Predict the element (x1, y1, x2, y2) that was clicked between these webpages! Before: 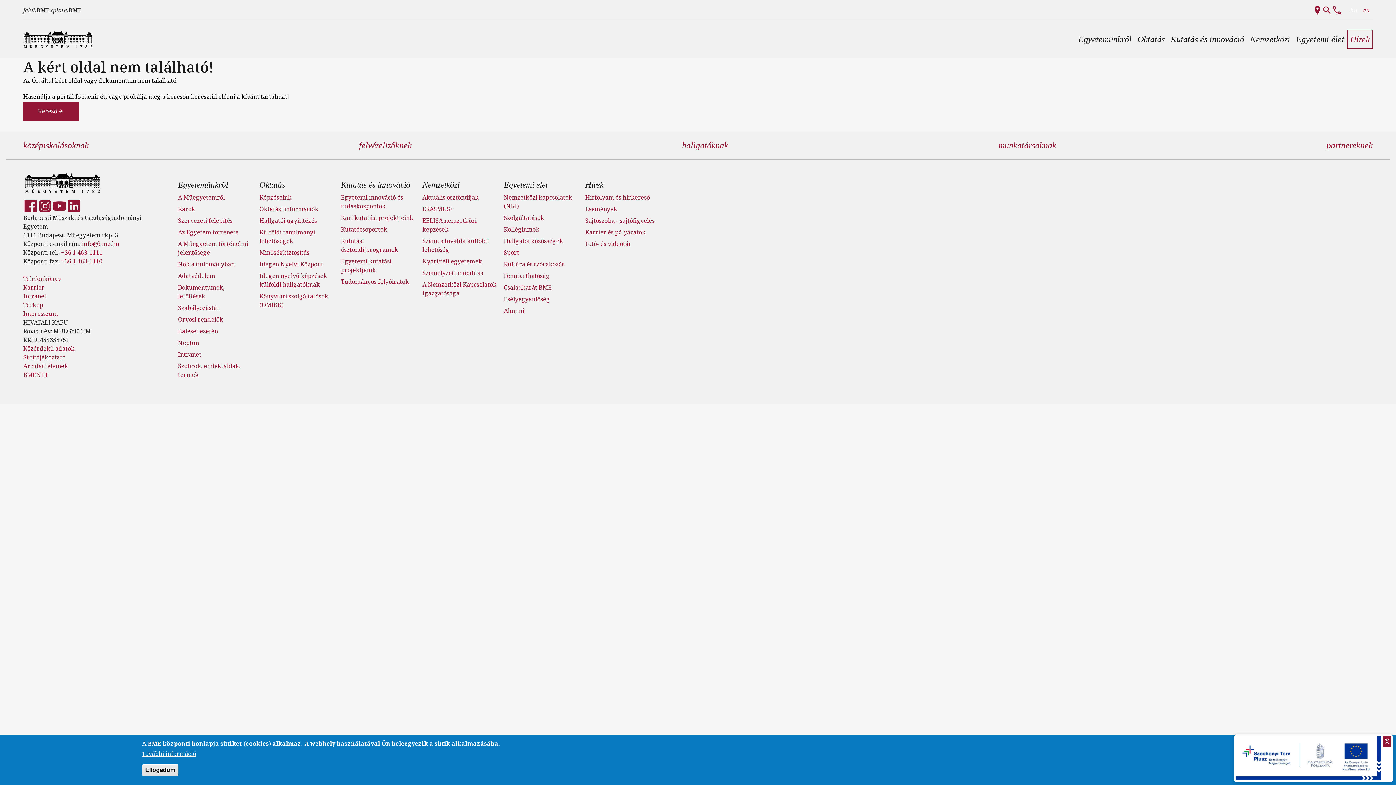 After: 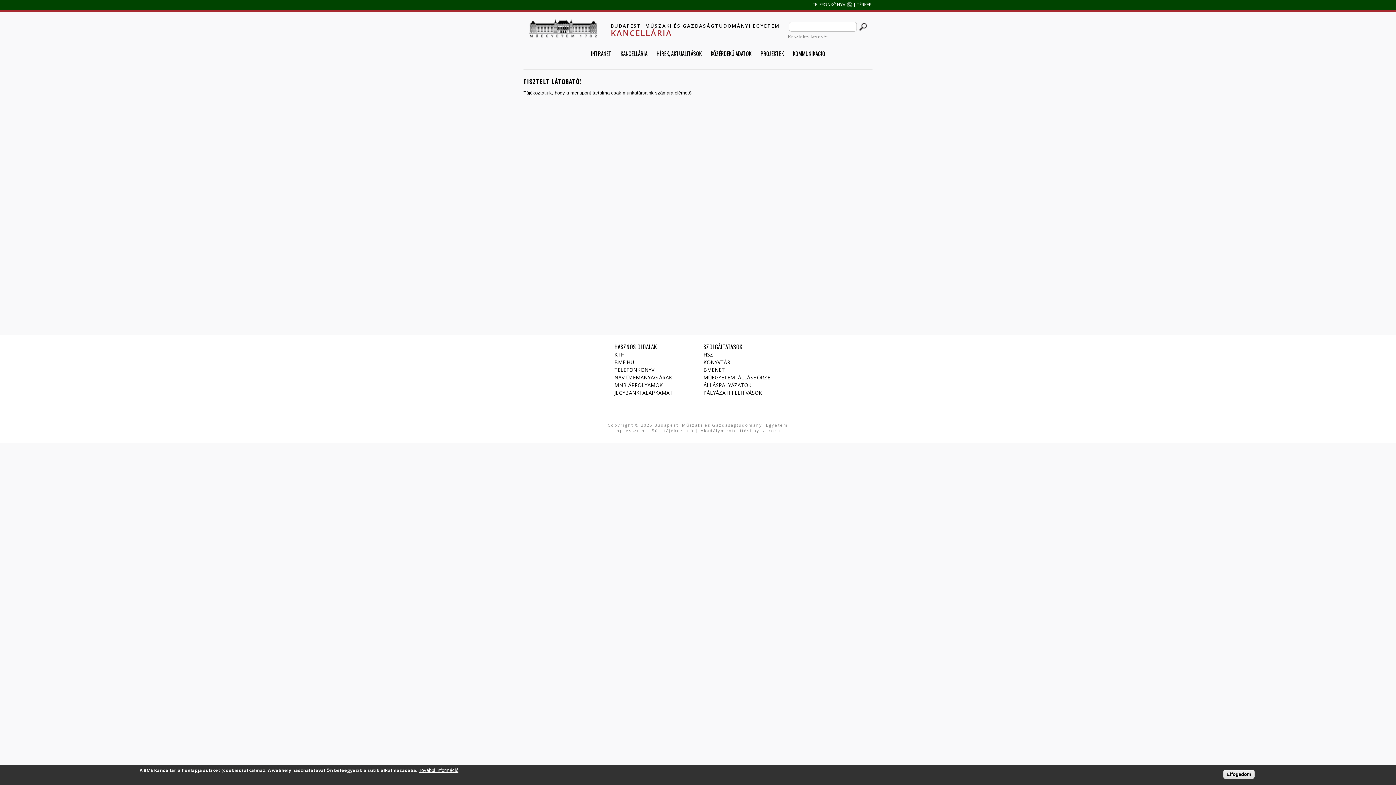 Action: bbox: (178, 350, 201, 358) label: Intranet